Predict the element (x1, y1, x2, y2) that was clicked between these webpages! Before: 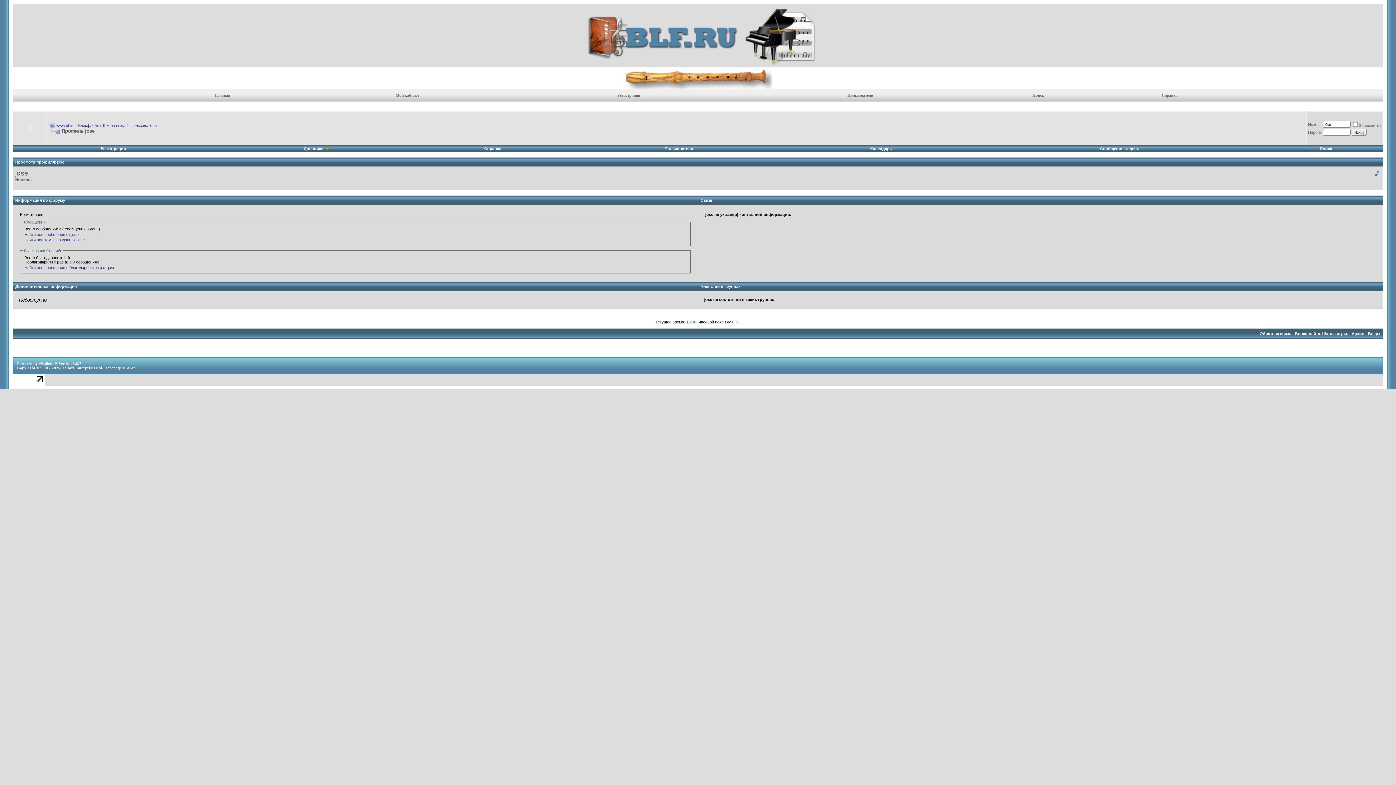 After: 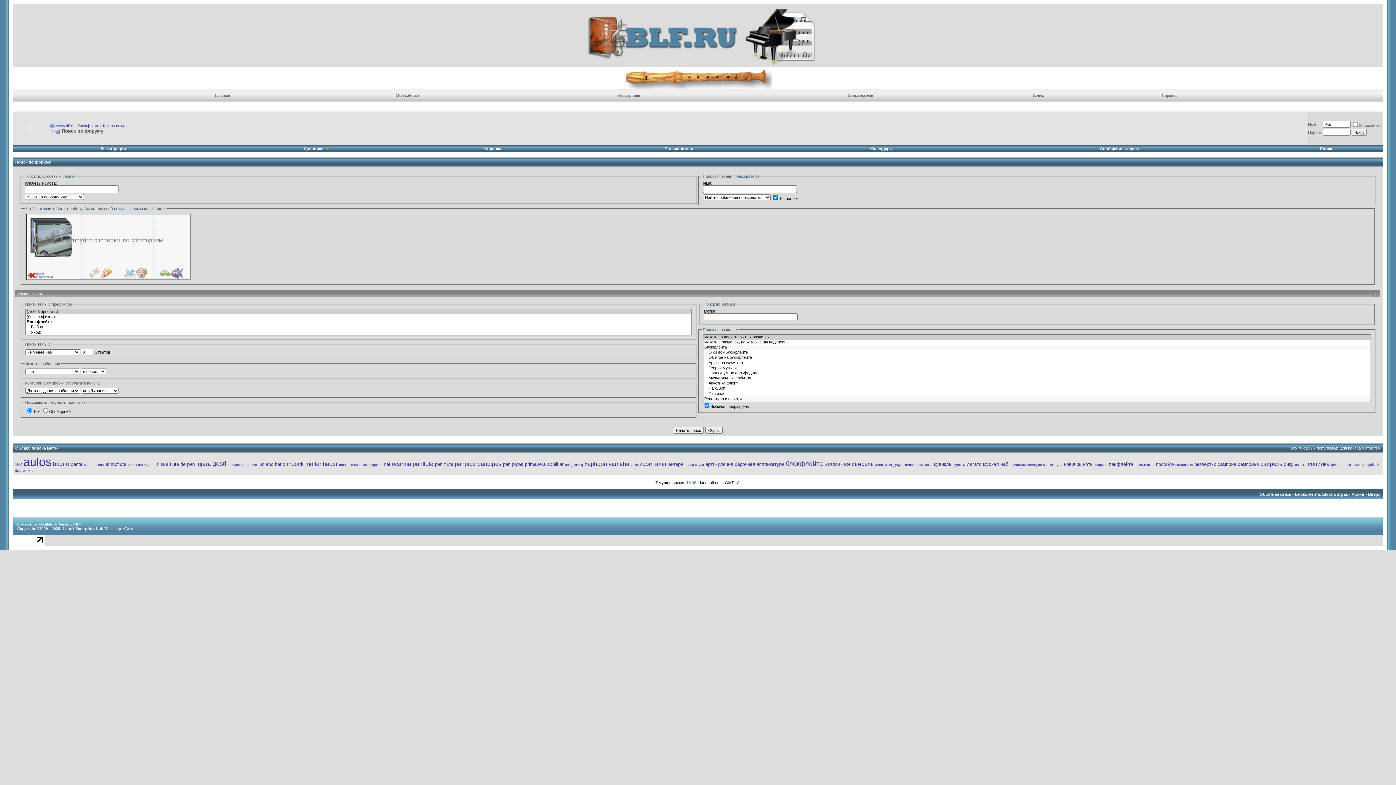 Action: bbox: (1320, 146, 1332, 150) label: Поиск